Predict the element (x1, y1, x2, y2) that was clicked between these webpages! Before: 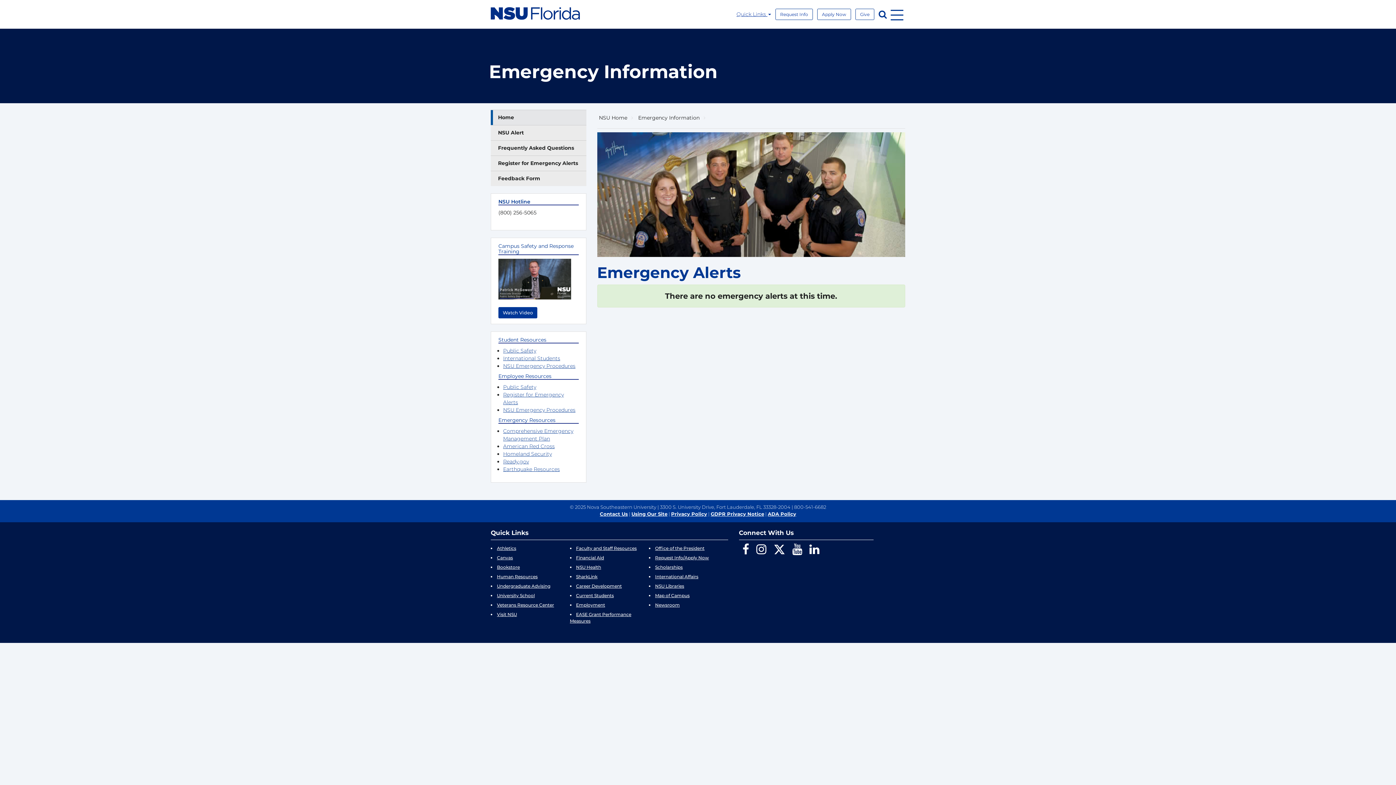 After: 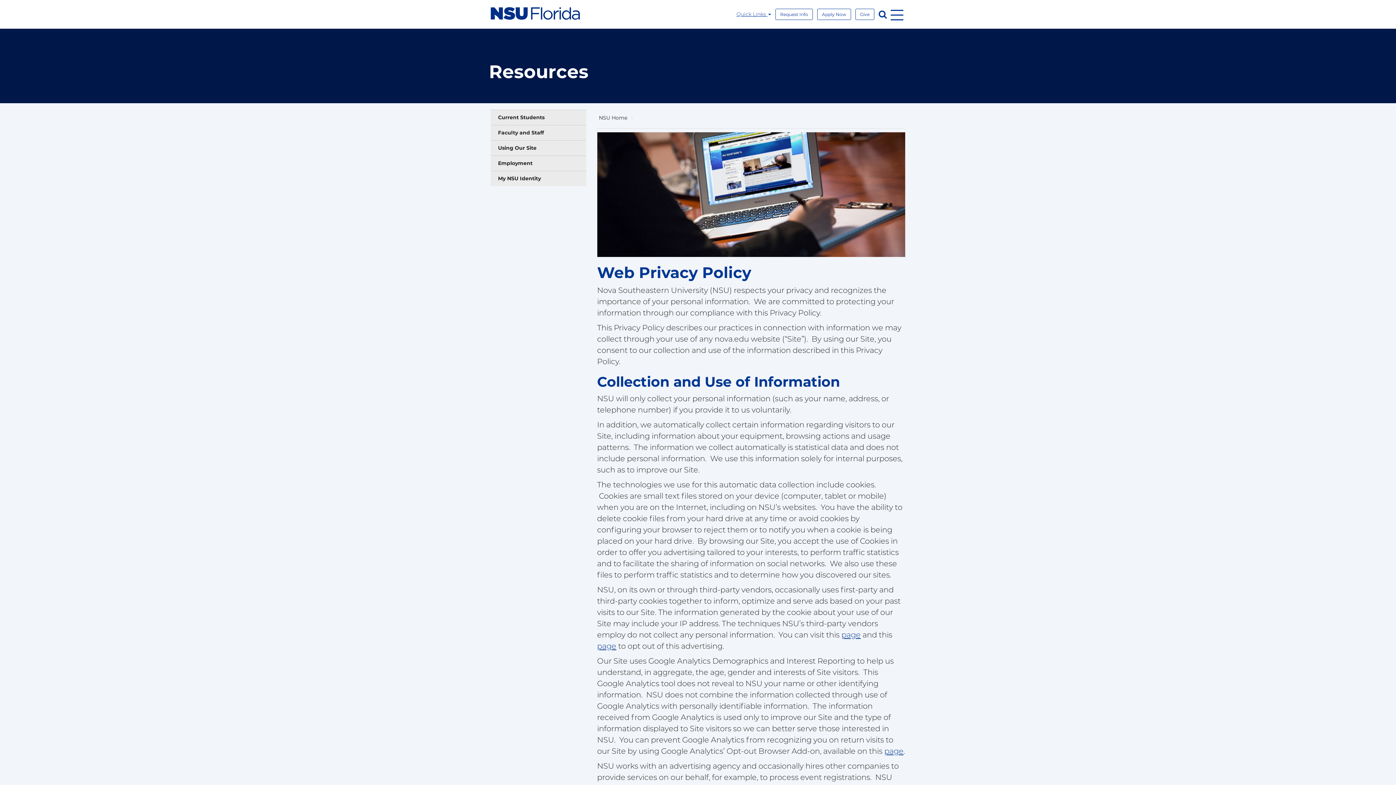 Action: label: Privacy Policy bbox: (671, 511, 707, 517)